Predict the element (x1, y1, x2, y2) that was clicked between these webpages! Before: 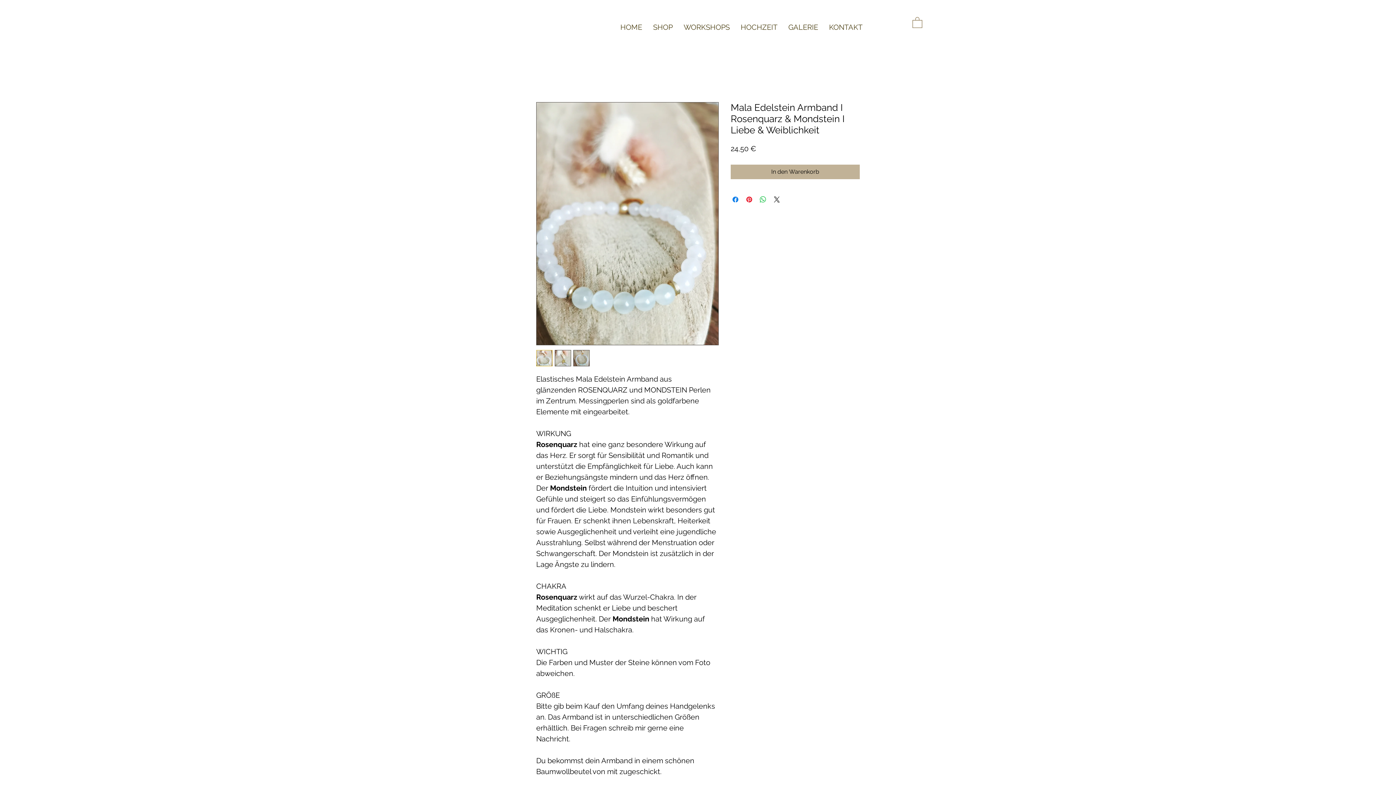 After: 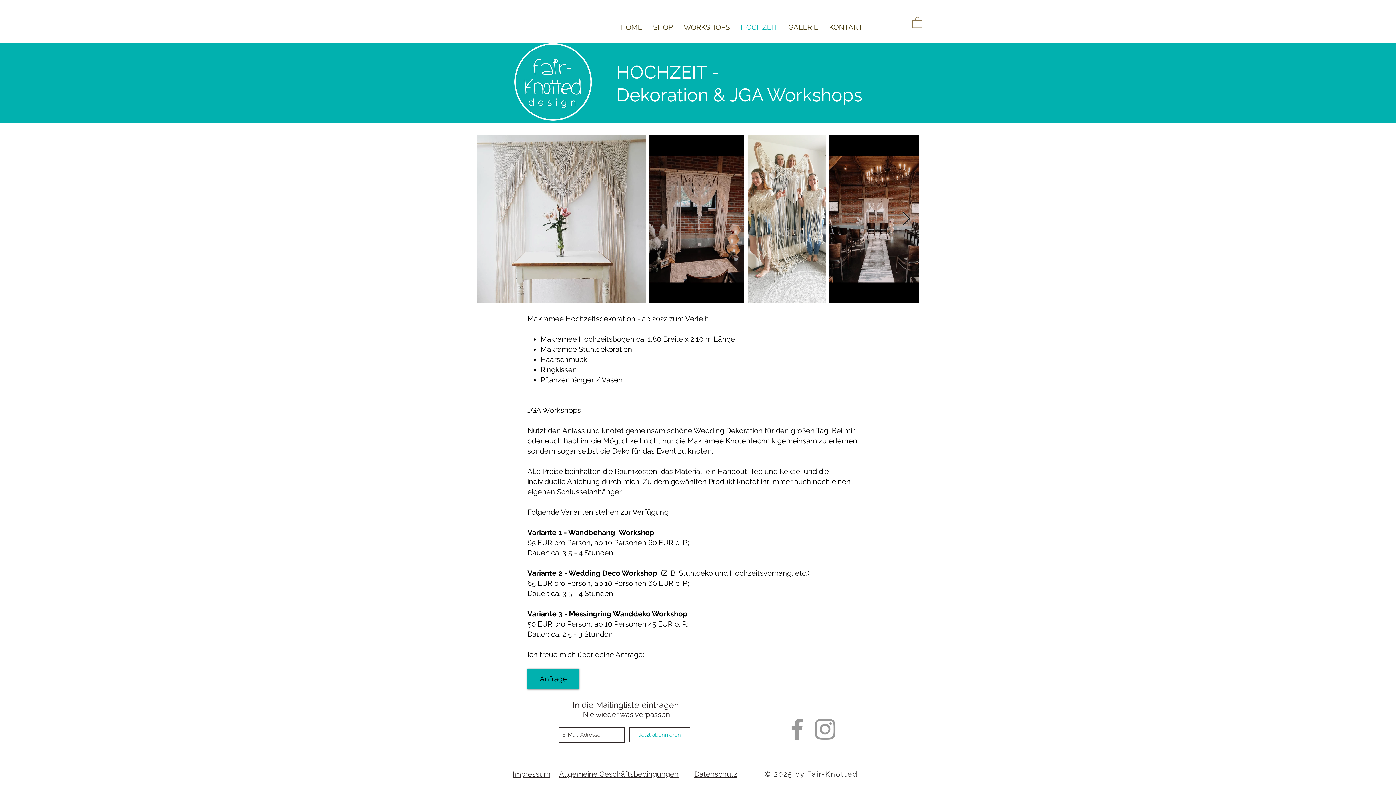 Action: label: HOCHZEIT bbox: (735, 21, 783, 32)